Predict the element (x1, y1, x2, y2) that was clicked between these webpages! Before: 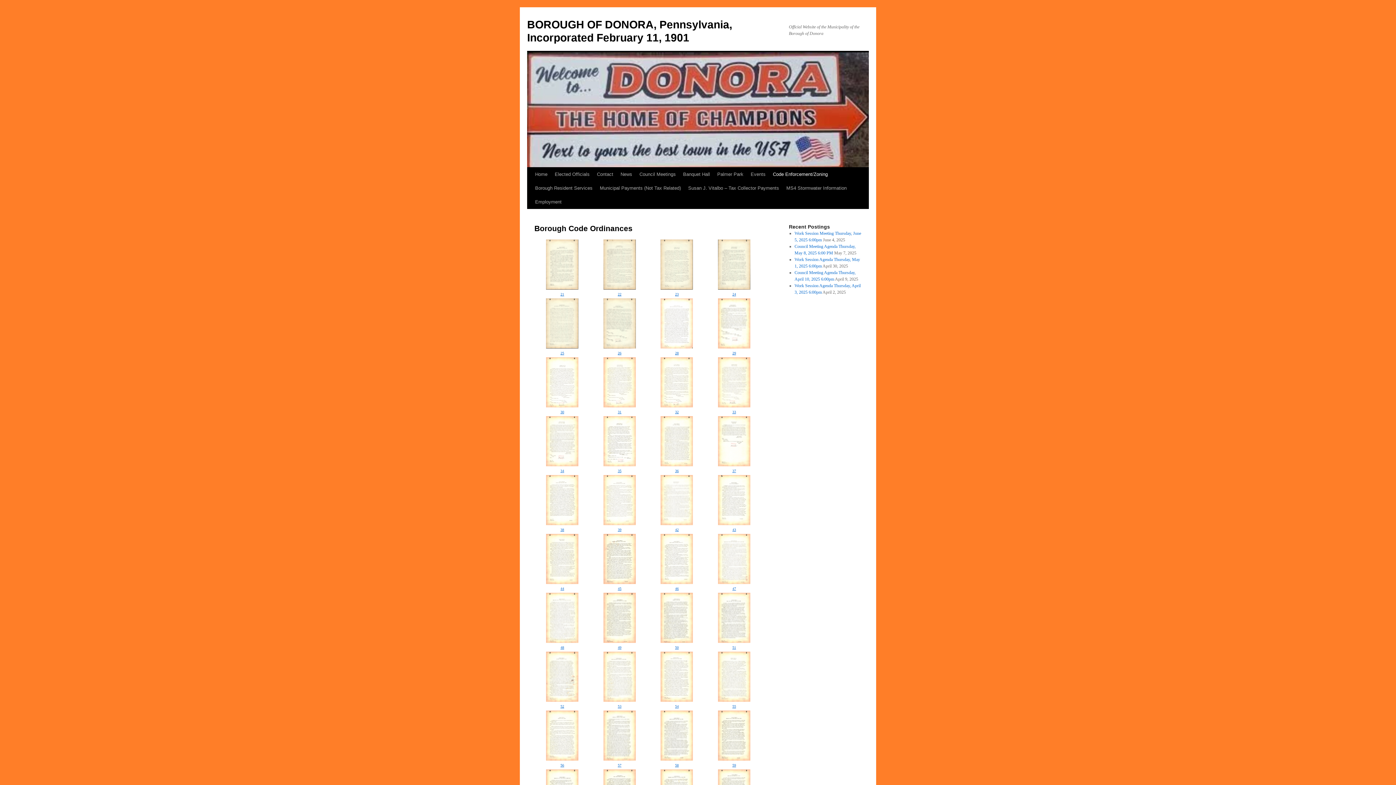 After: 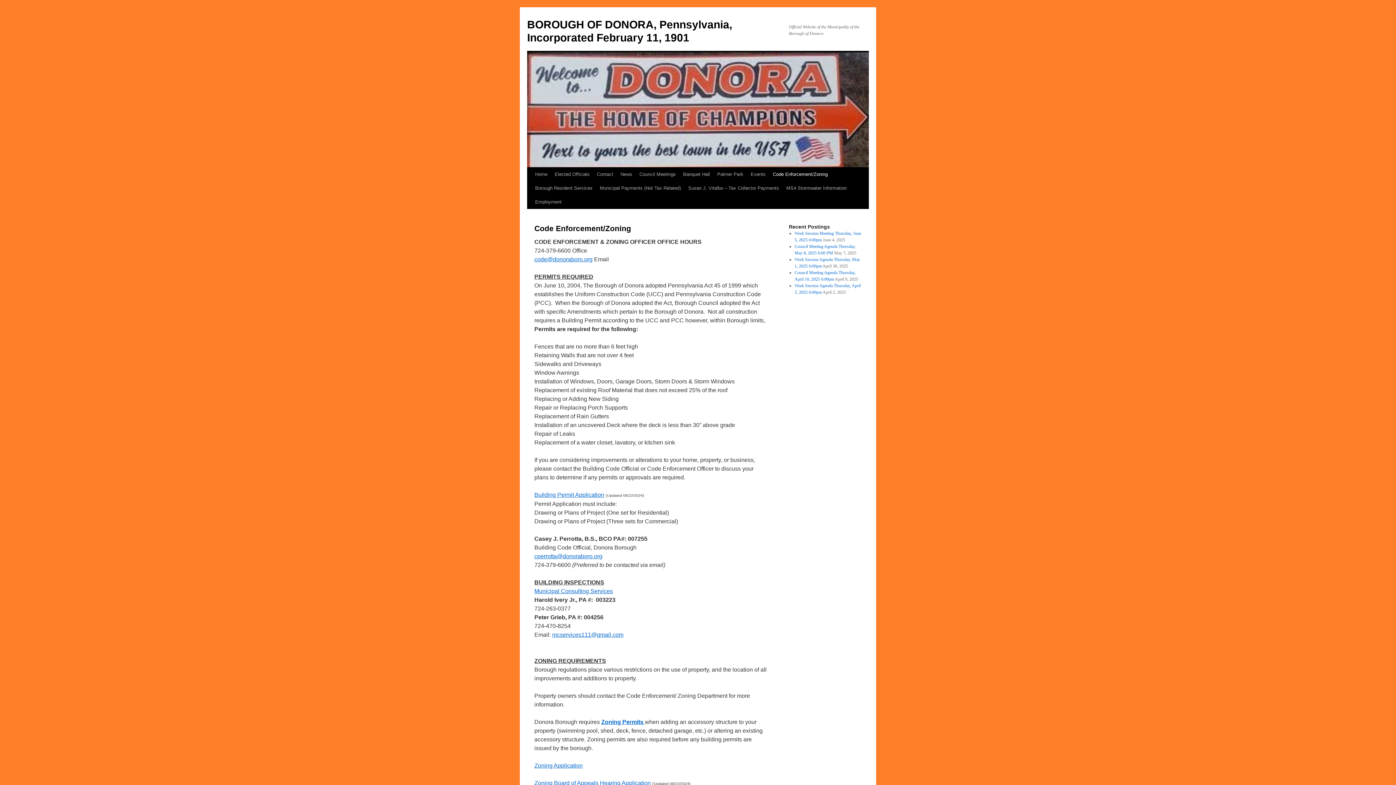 Action: bbox: (769, 167, 831, 181) label: Code Enforcement/Zoning